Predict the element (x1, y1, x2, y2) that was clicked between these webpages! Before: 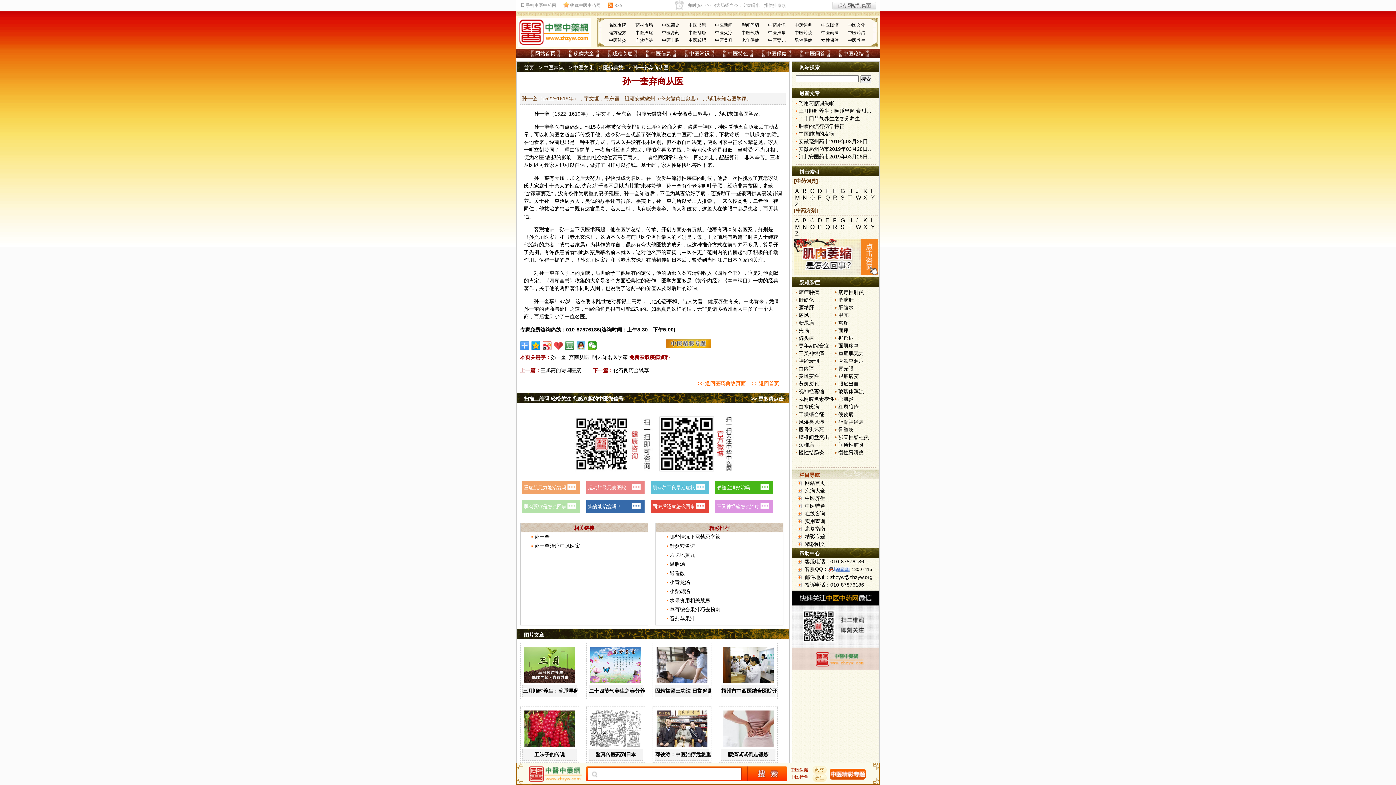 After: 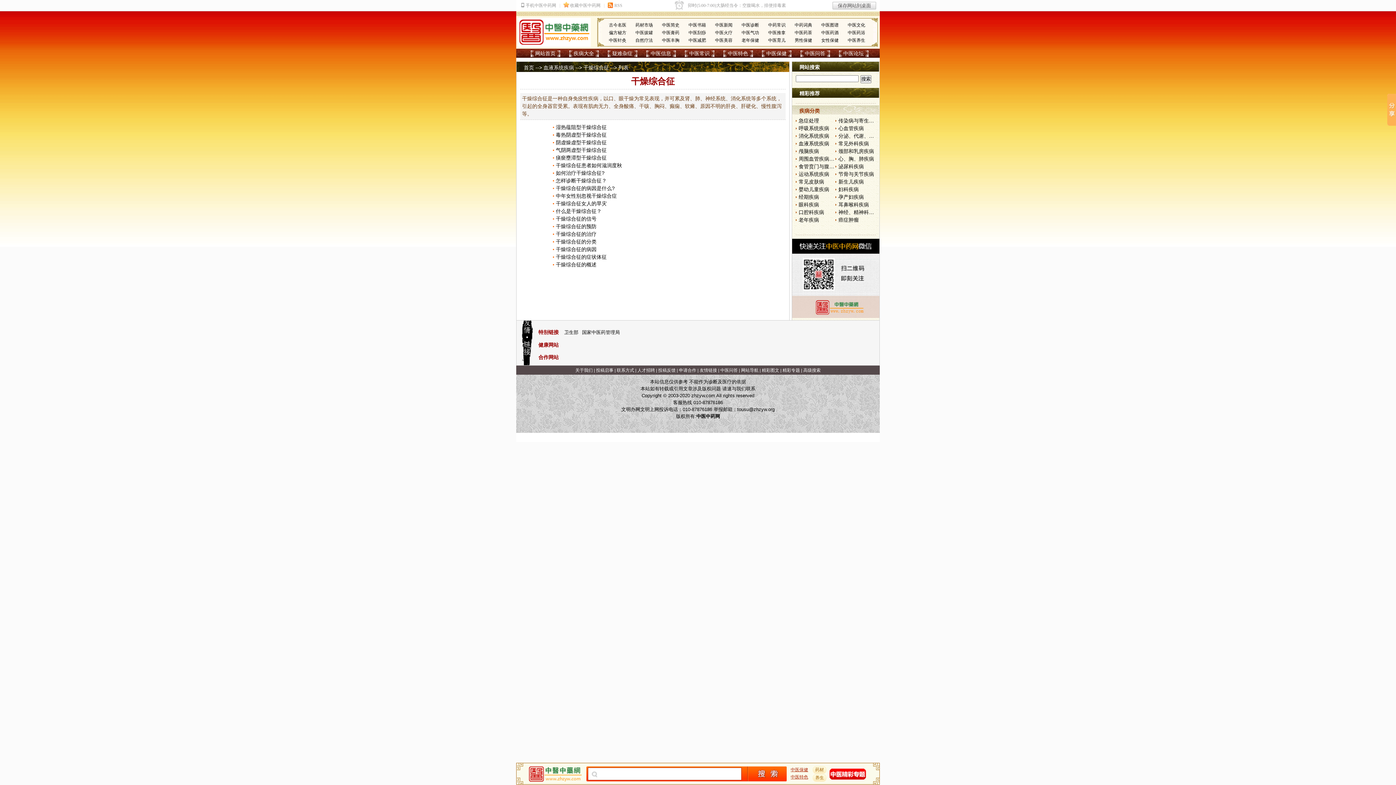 Action: bbox: (798, 411, 824, 417) label: 干燥综合征